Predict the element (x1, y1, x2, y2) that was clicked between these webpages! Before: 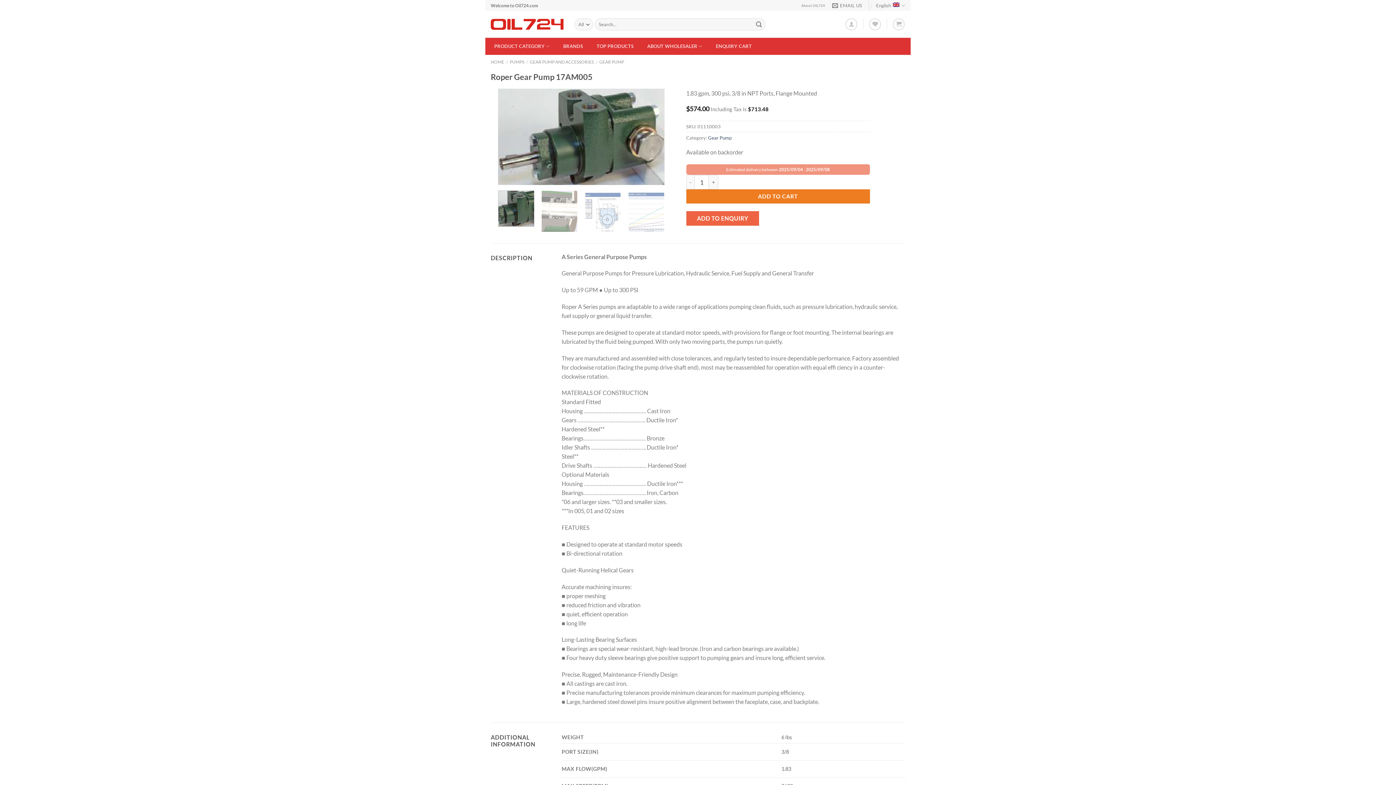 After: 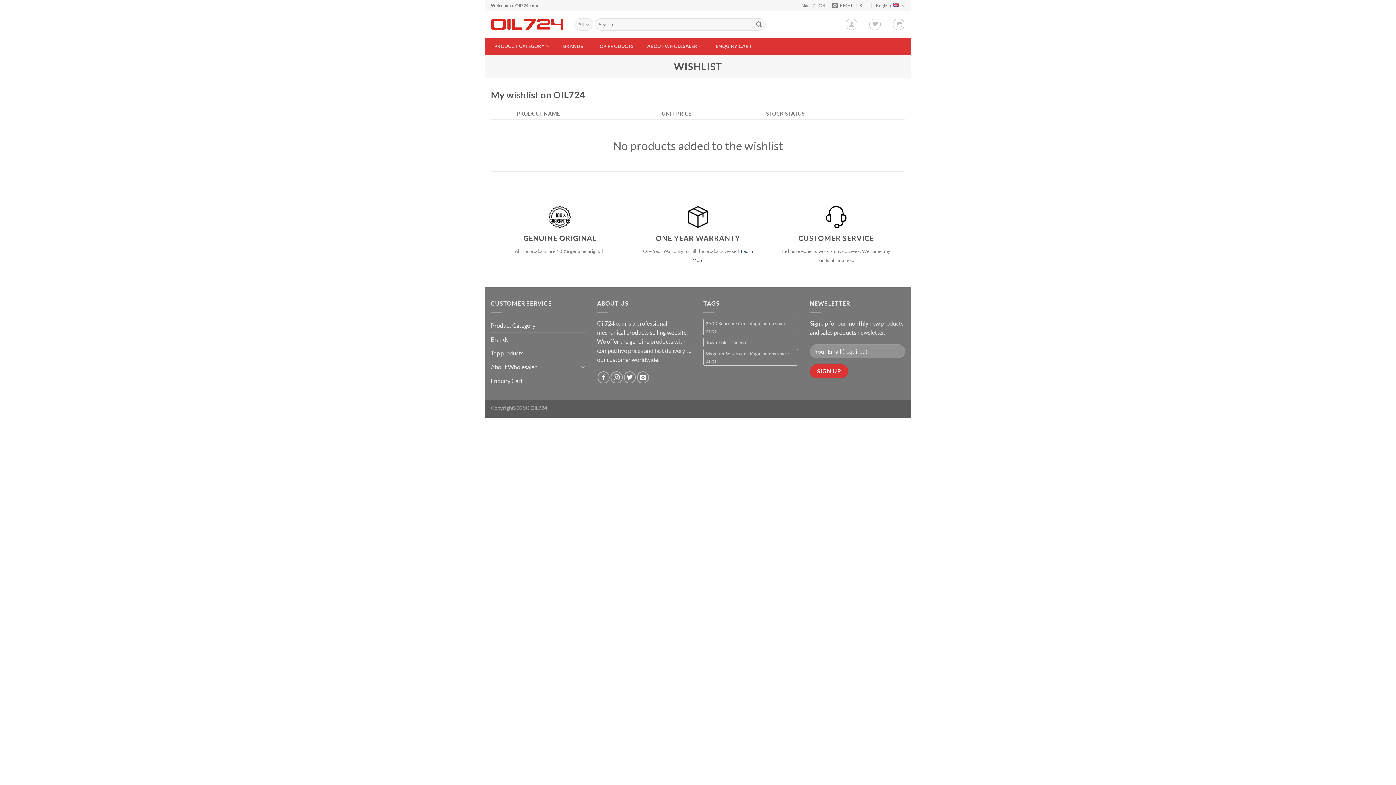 Action: label: Wishlist bbox: (869, 18, 881, 30)